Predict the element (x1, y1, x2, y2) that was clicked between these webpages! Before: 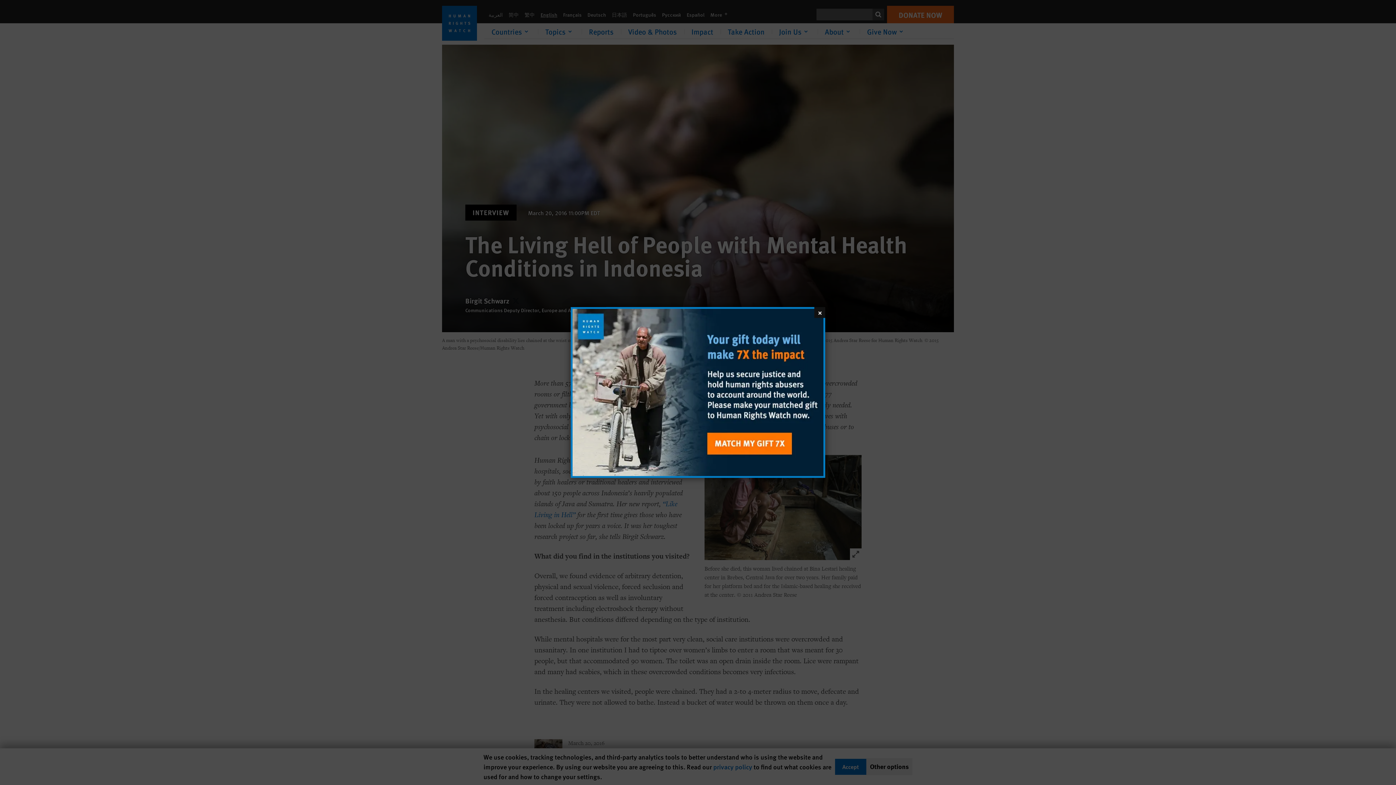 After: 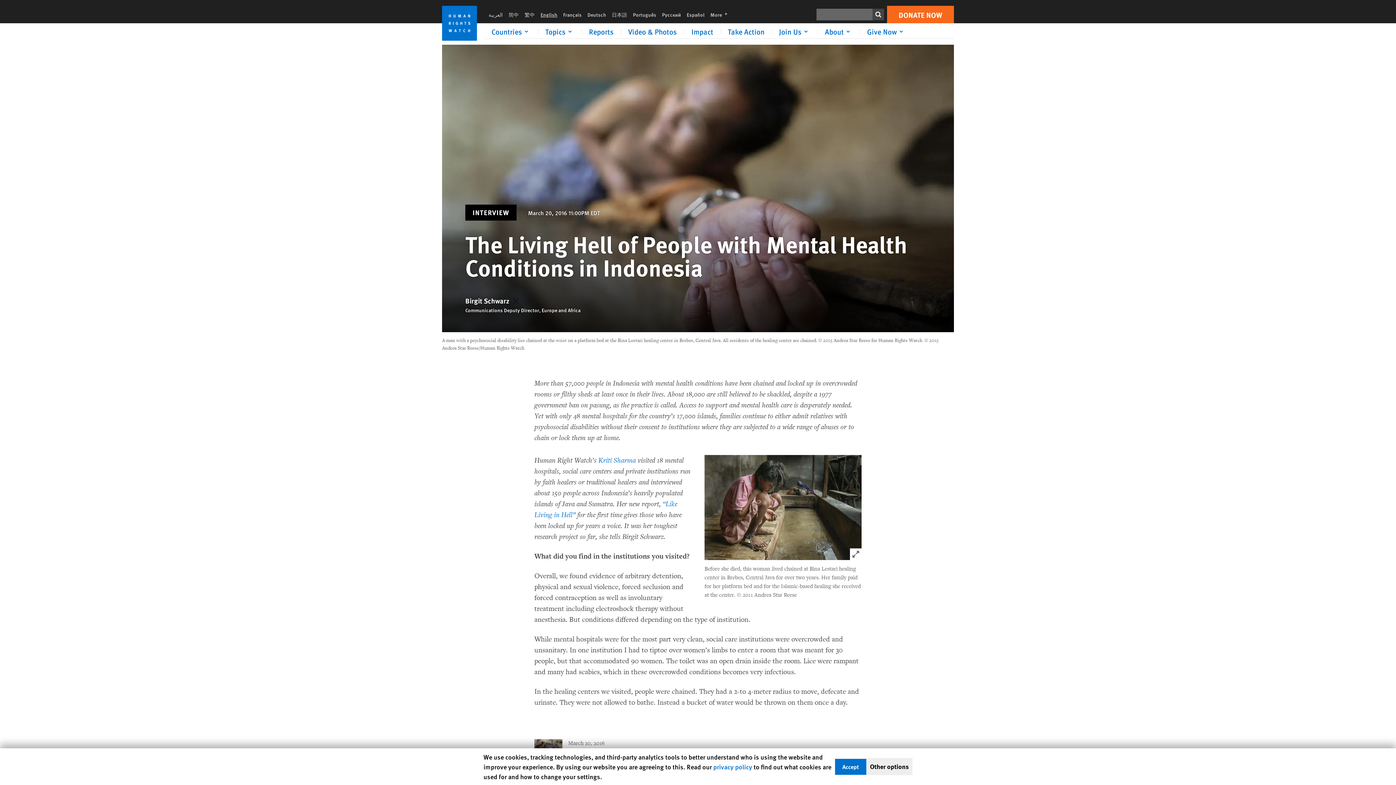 Action: label: Close bbox: (814, 307, 825, 318)